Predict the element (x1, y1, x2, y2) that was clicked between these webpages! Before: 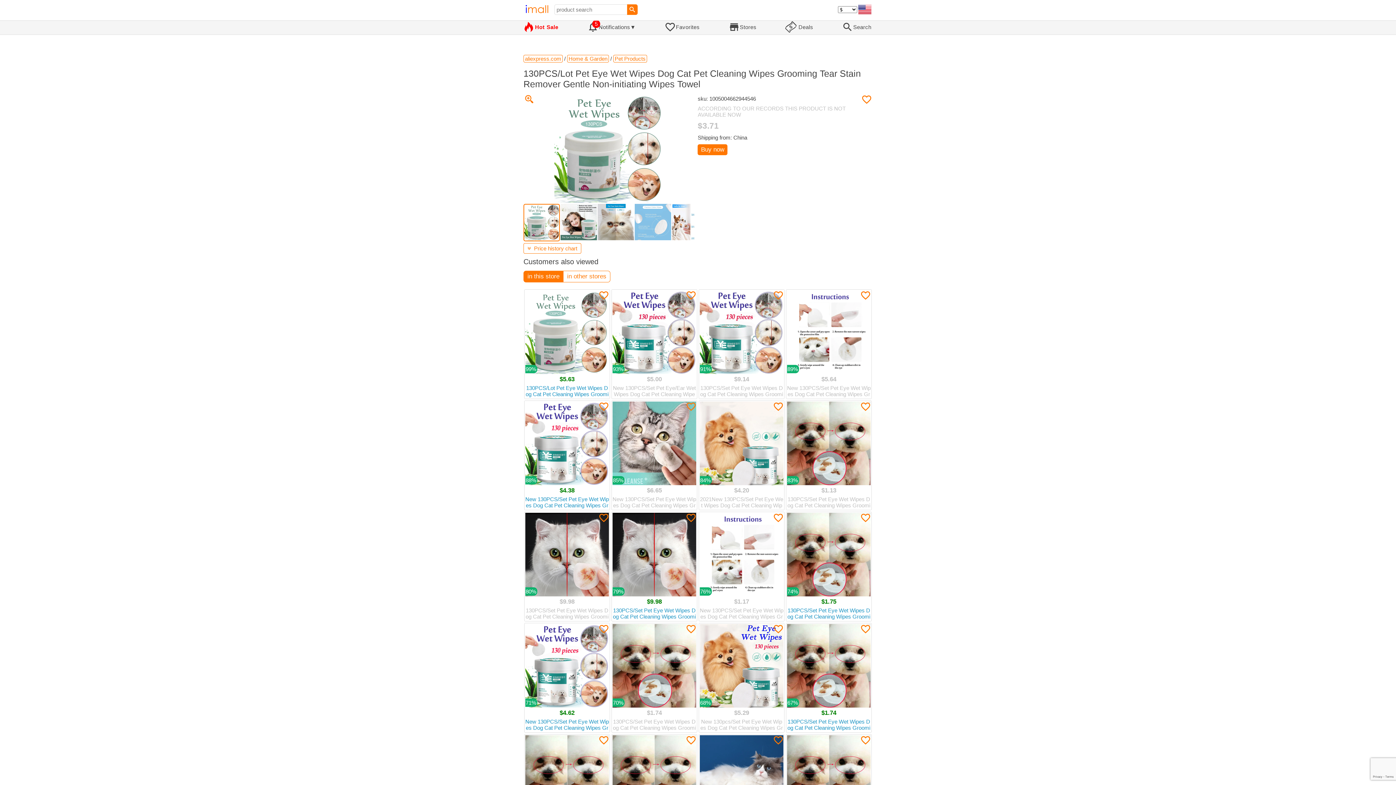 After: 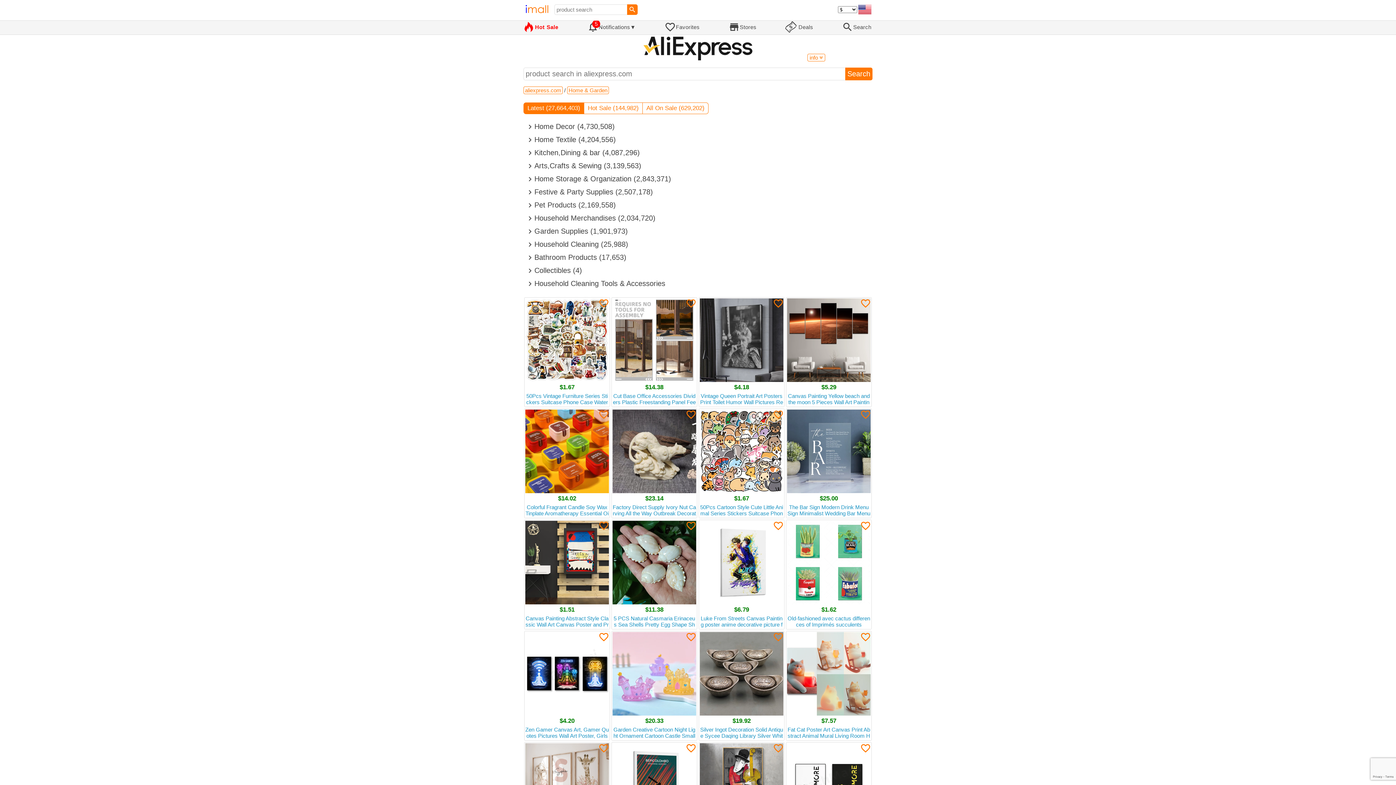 Action: label: Home & Garden bbox: (567, 54, 609, 62)